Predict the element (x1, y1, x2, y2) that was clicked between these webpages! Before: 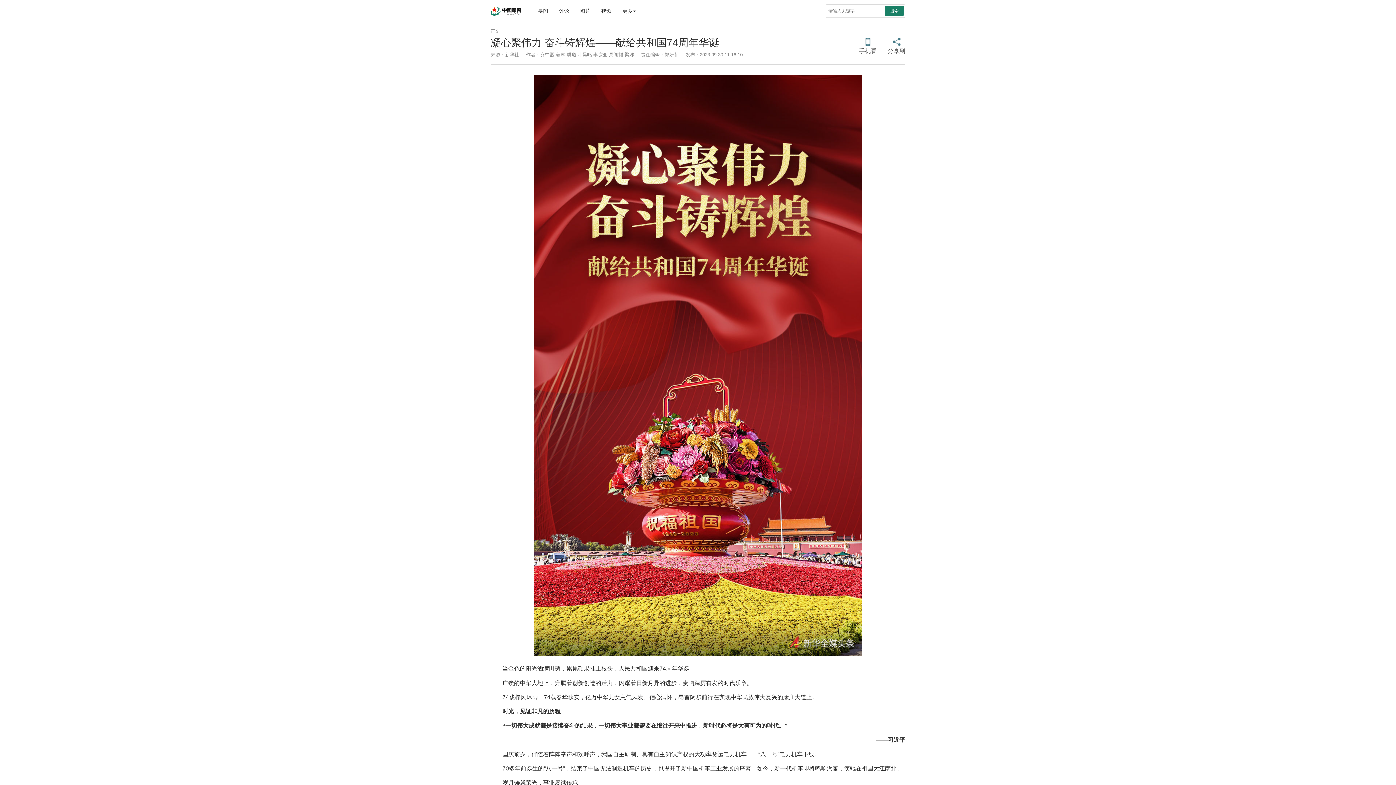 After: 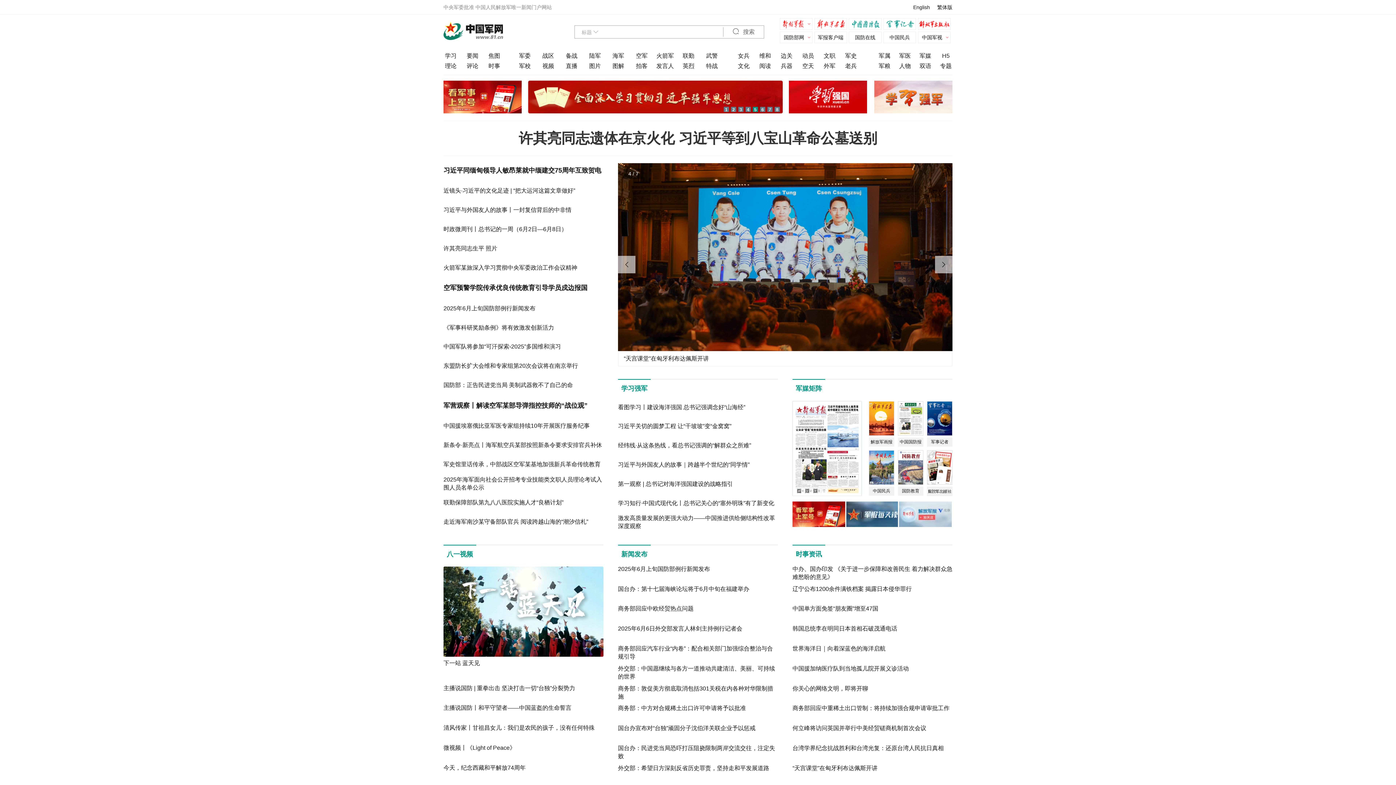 Action: bbox: (490, 6, 521, 15)